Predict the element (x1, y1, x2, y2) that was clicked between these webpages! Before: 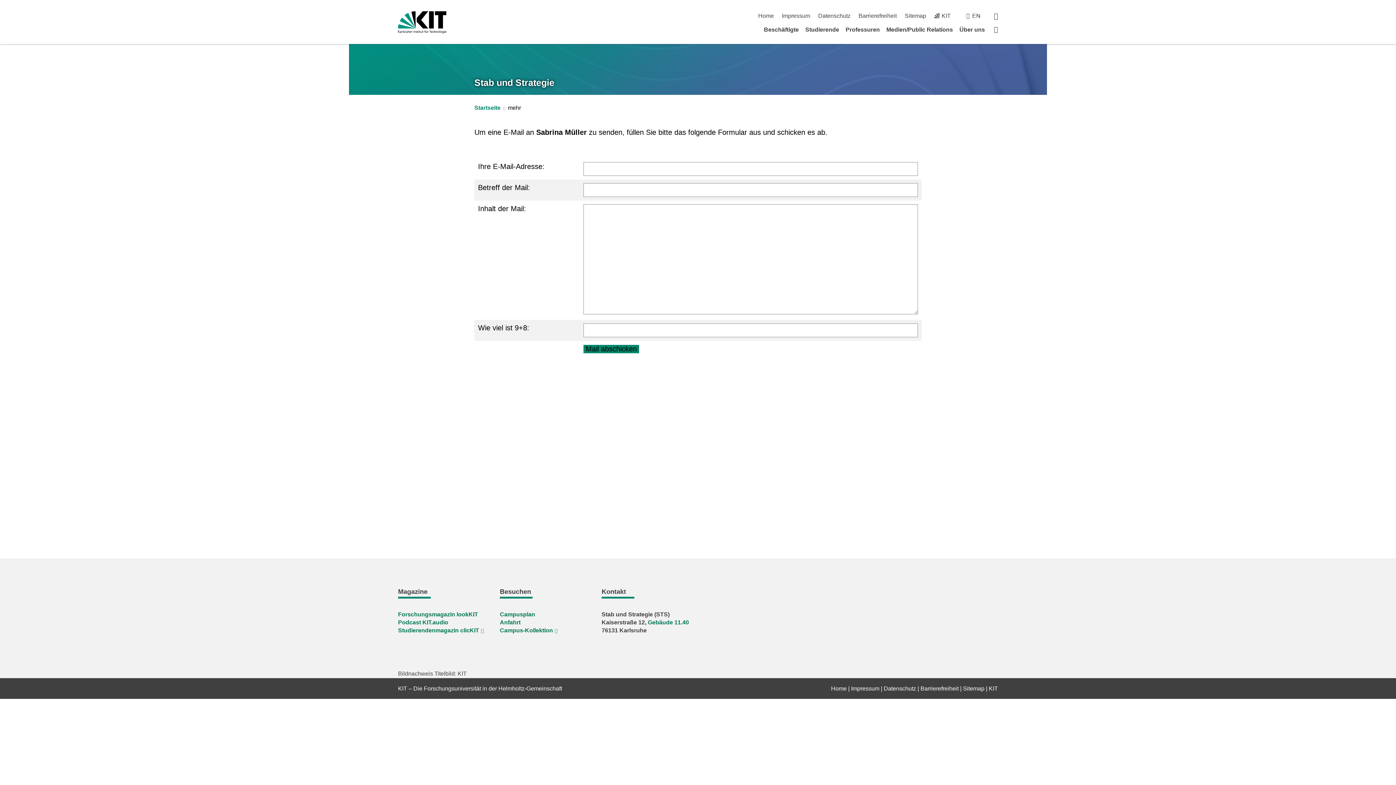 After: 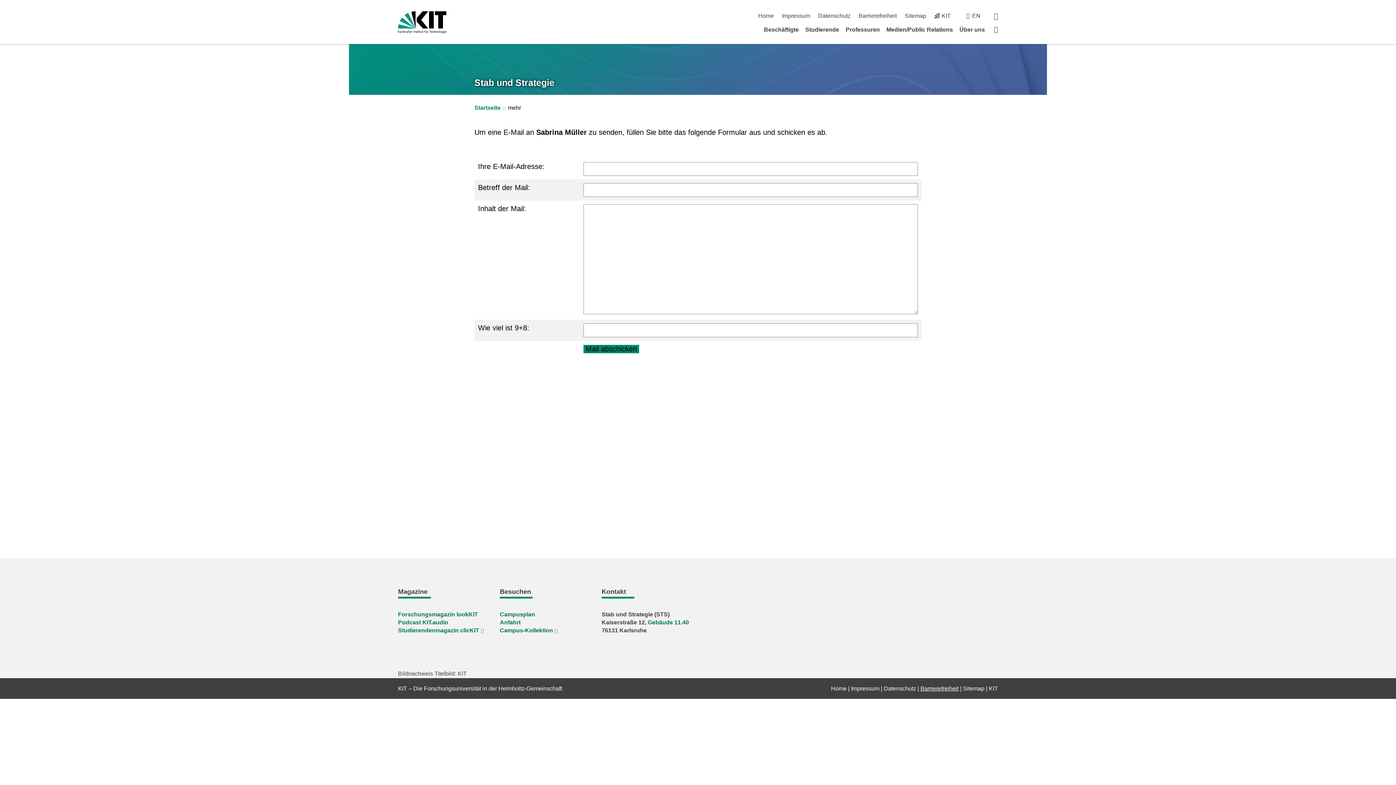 Action: bbox: (920, 685, 958, 692) label: Barrierefreiheit